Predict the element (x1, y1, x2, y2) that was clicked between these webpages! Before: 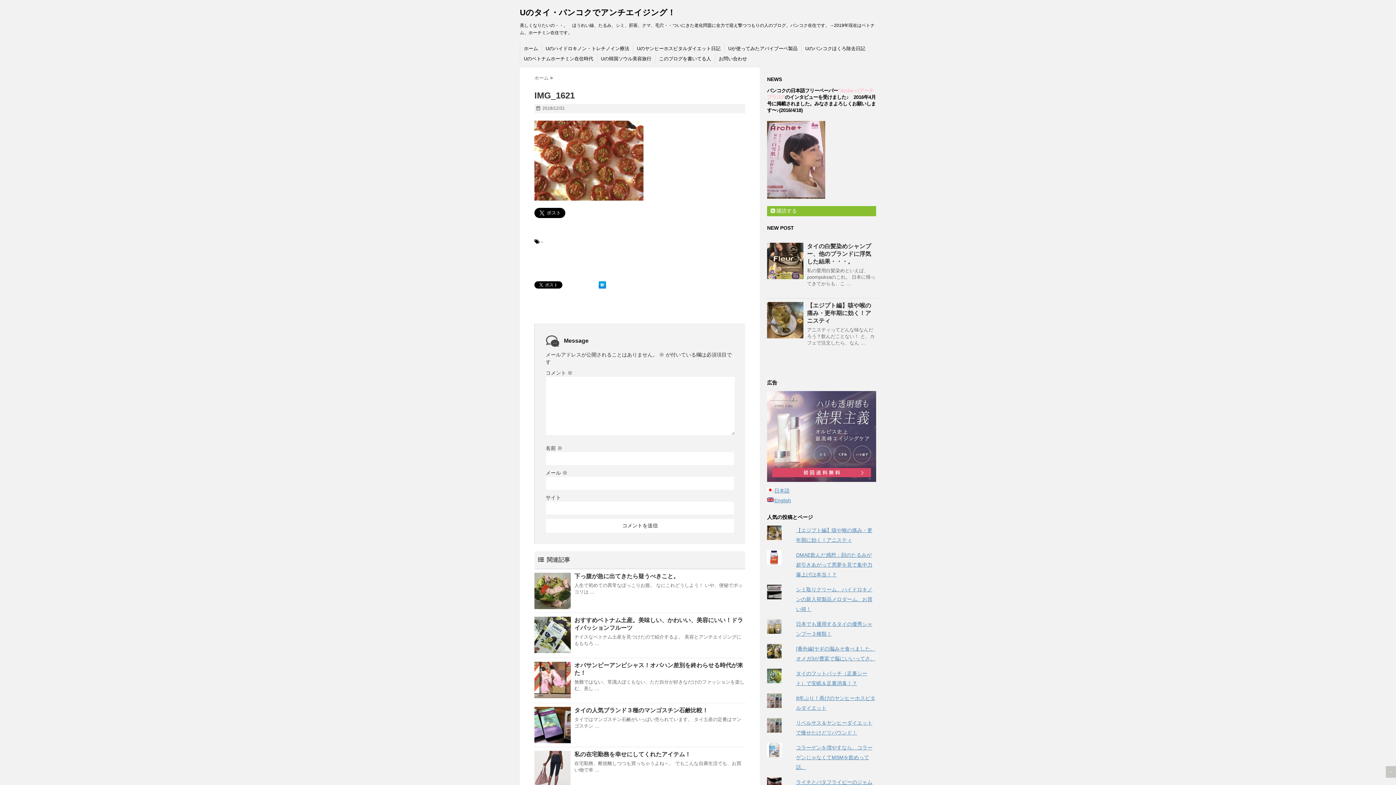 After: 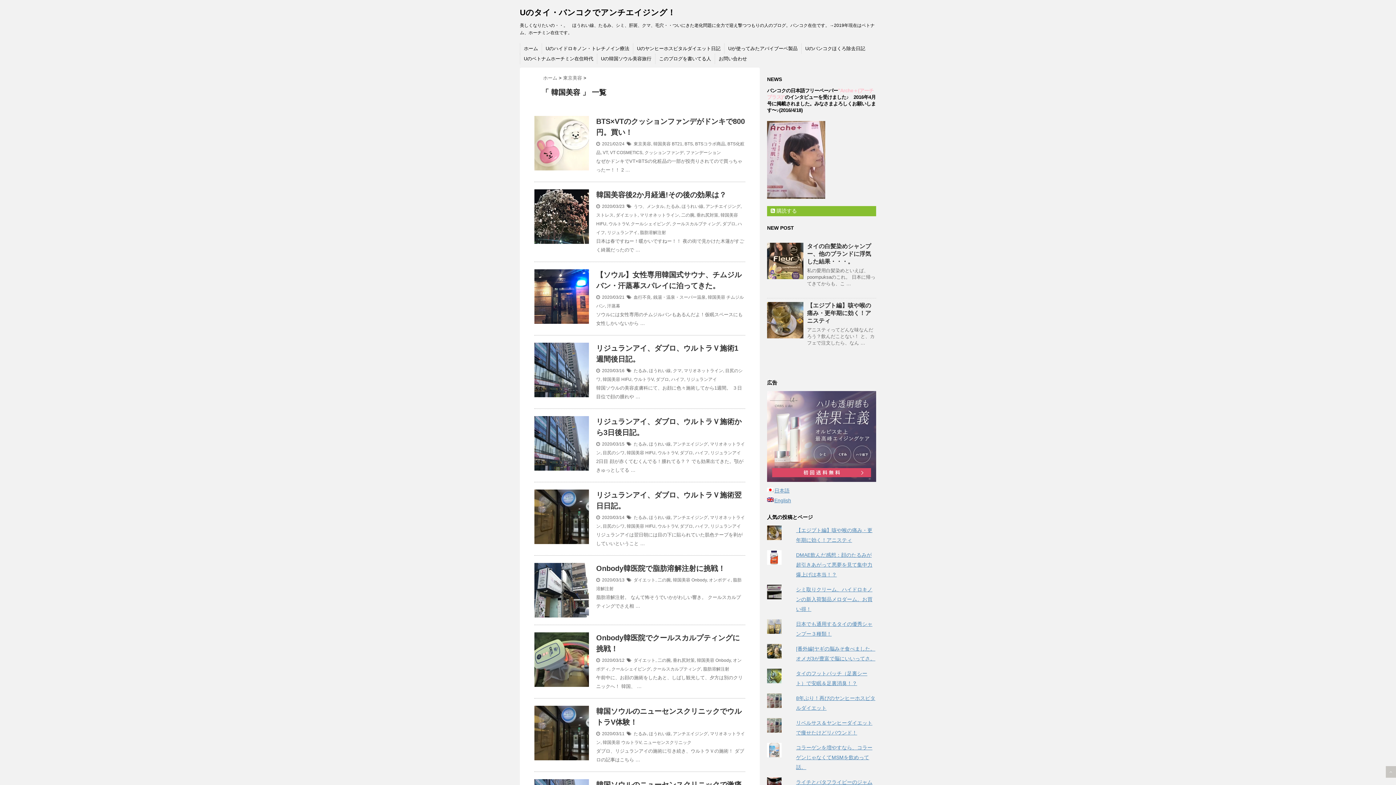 Action: label: Uの韓国ソウル美容旅行 bbox: (601, 55, 651, 62)